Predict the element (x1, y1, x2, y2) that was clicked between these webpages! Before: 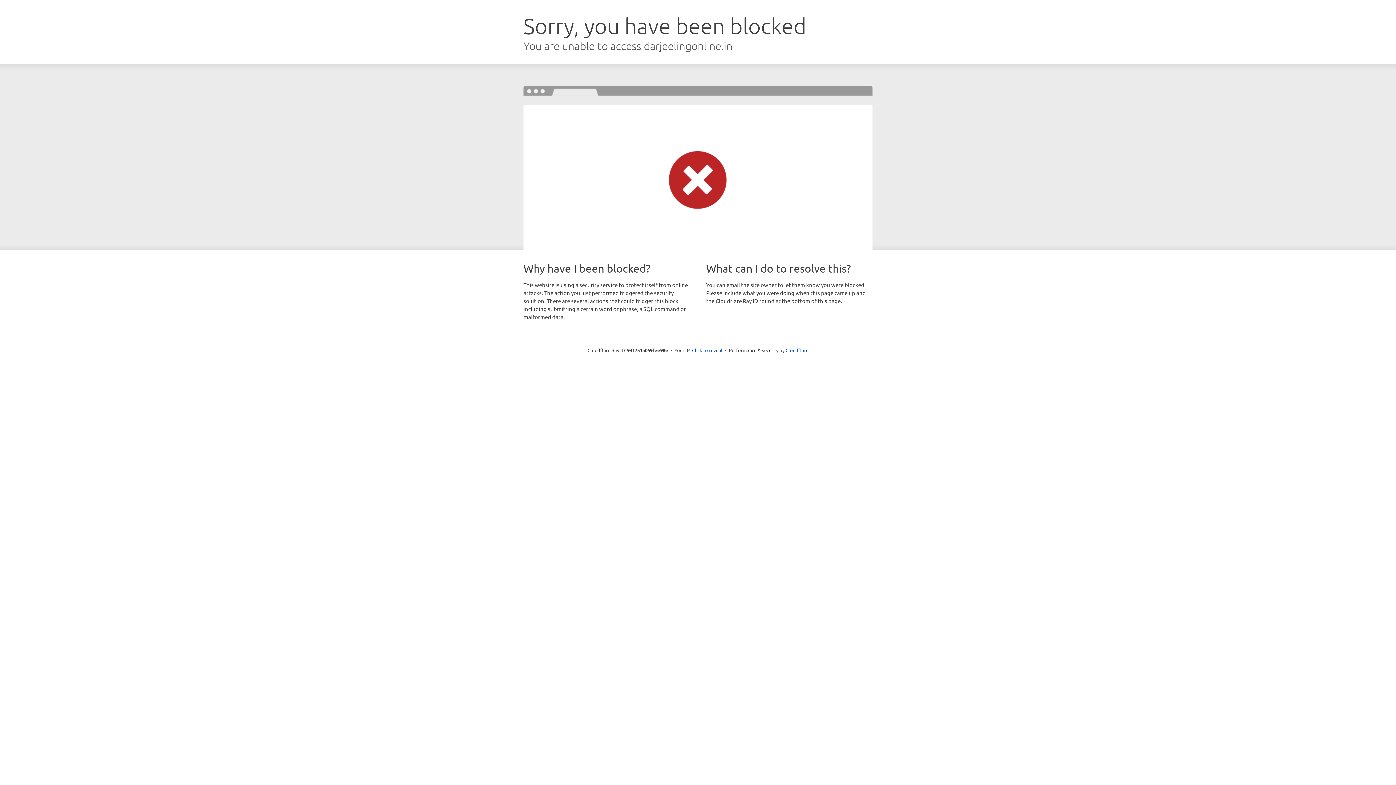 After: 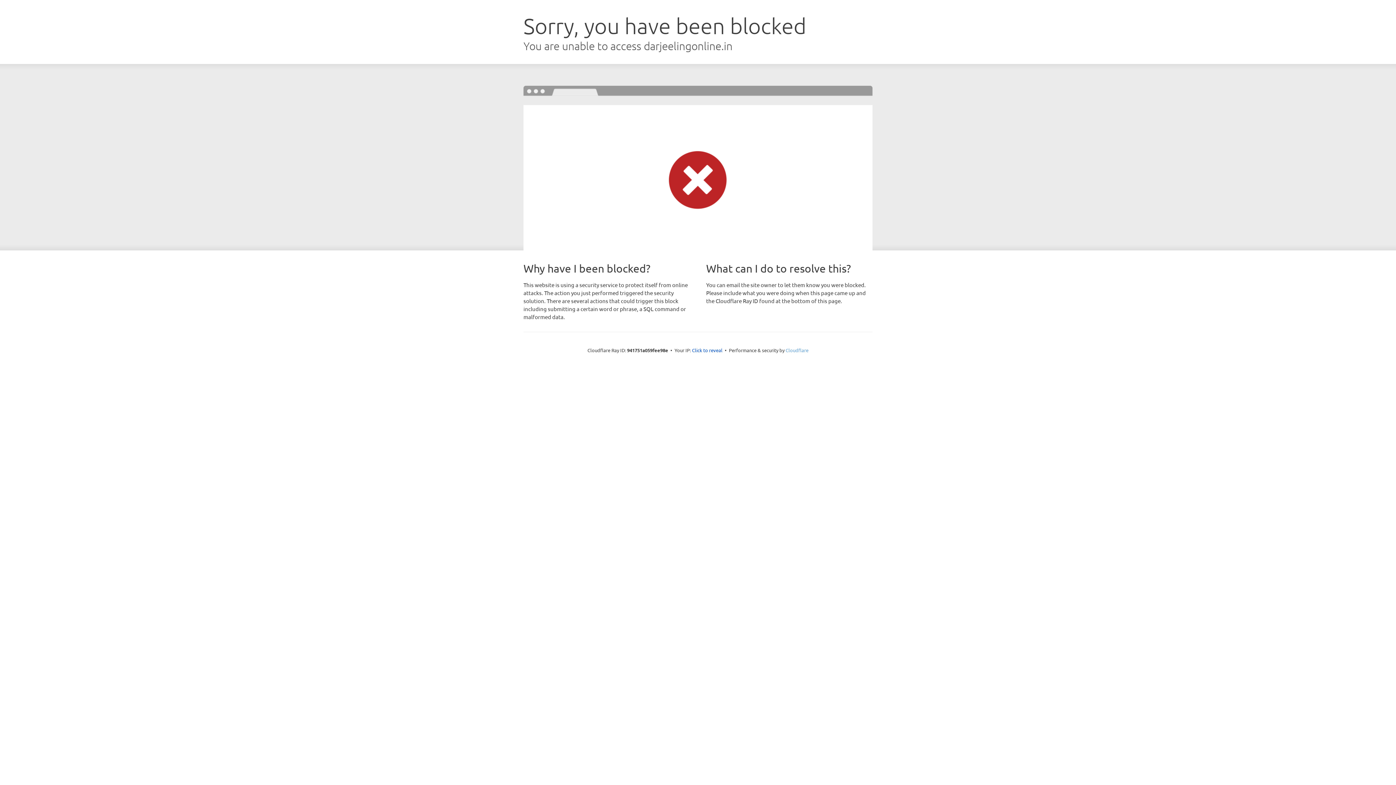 Action: bbox: (785, 347, 808, 353) label: Cloudflare